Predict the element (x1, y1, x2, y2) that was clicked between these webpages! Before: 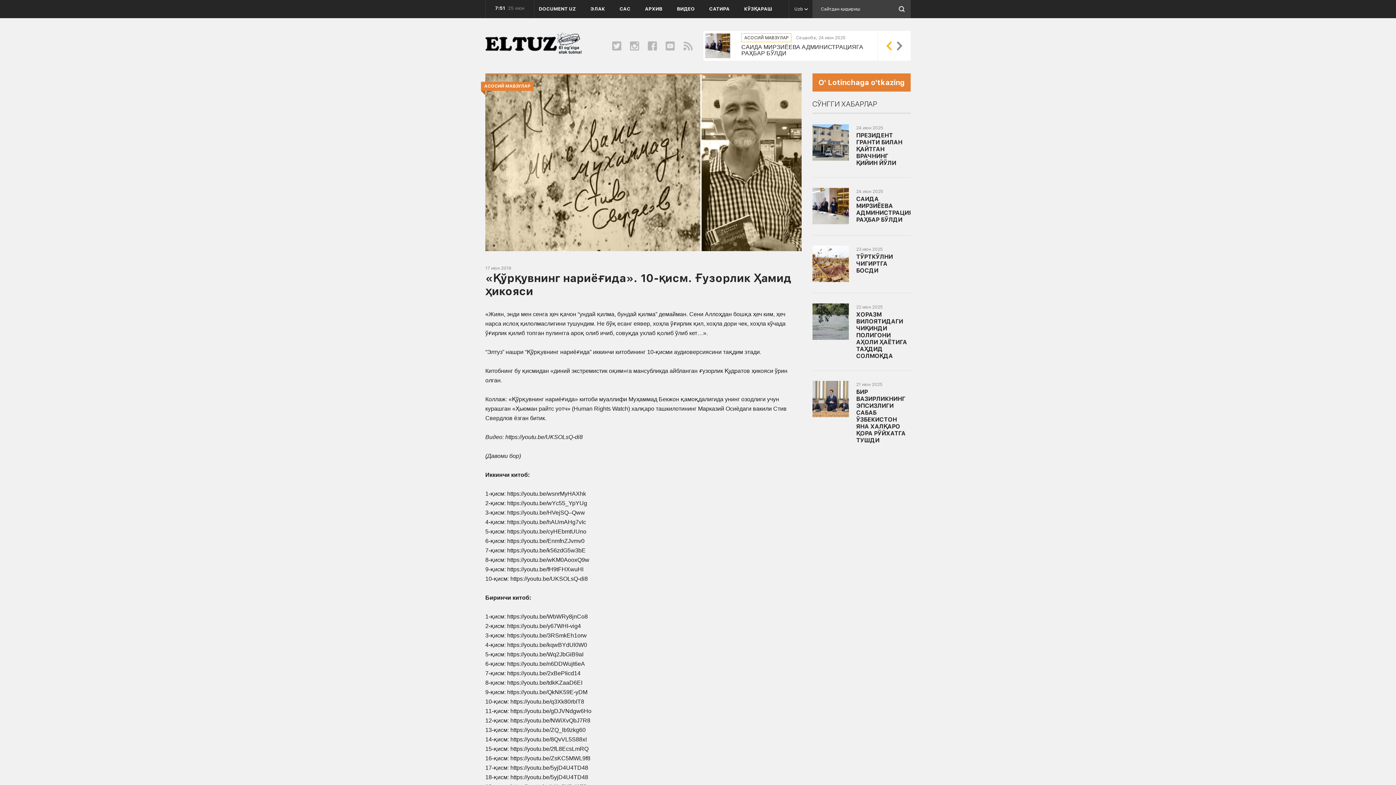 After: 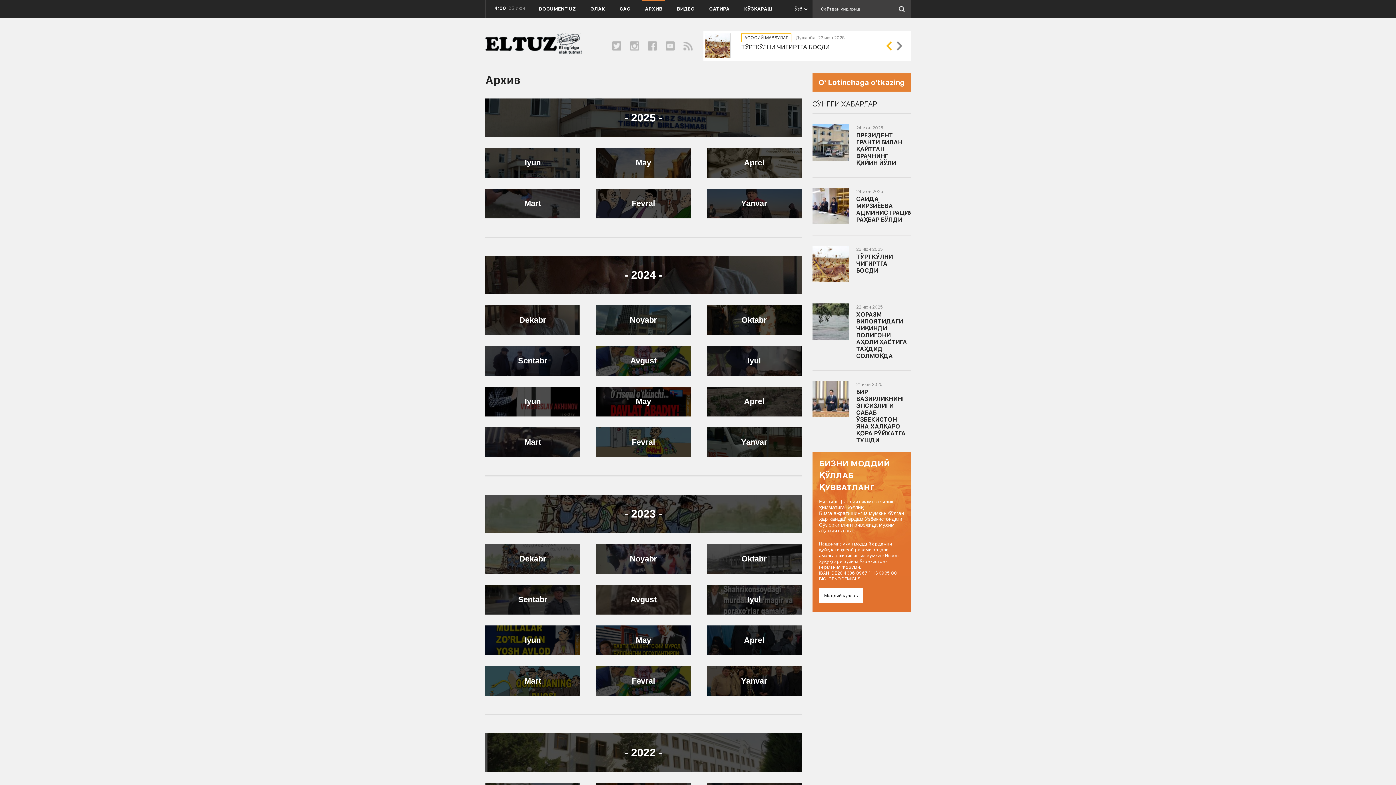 Action: bbox: (636, 0, 658, 18) label: АРХИВ